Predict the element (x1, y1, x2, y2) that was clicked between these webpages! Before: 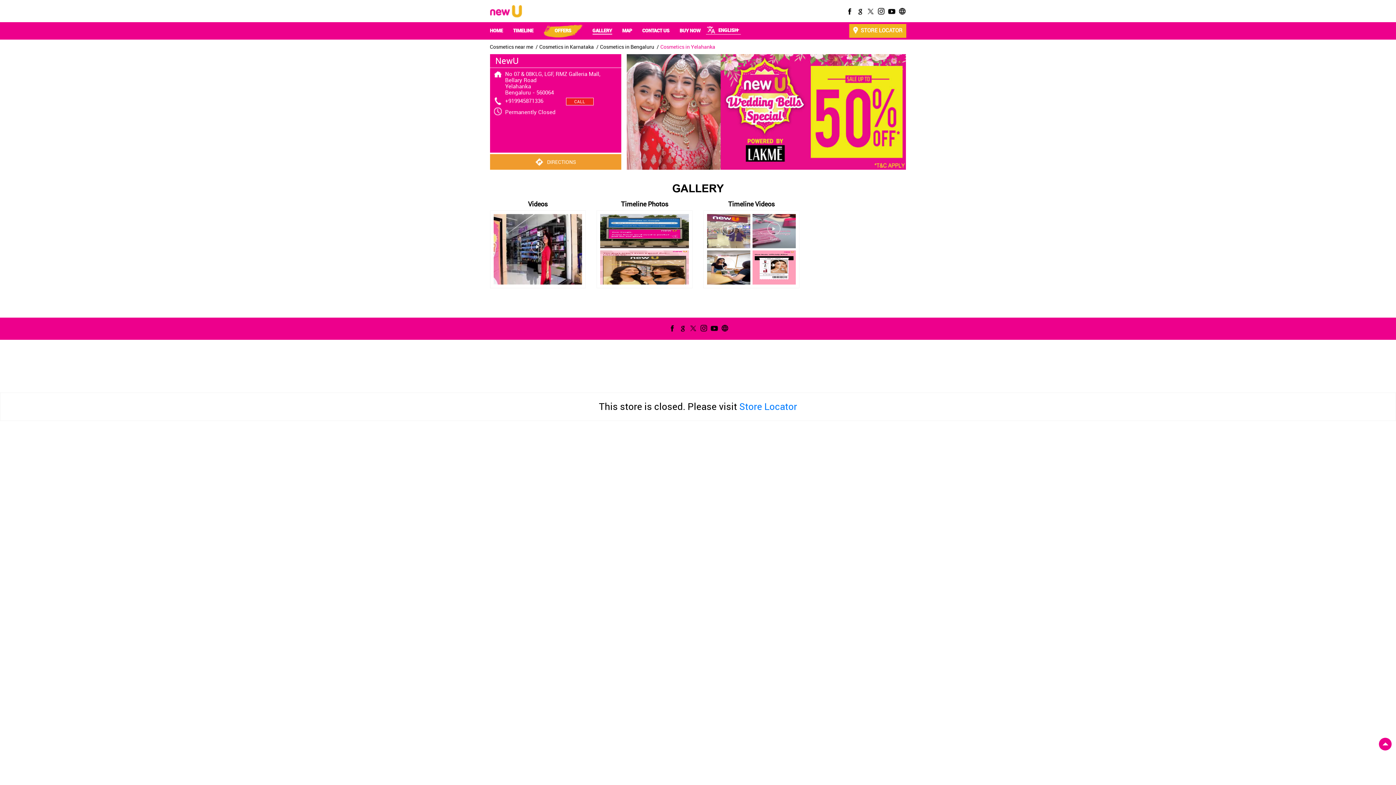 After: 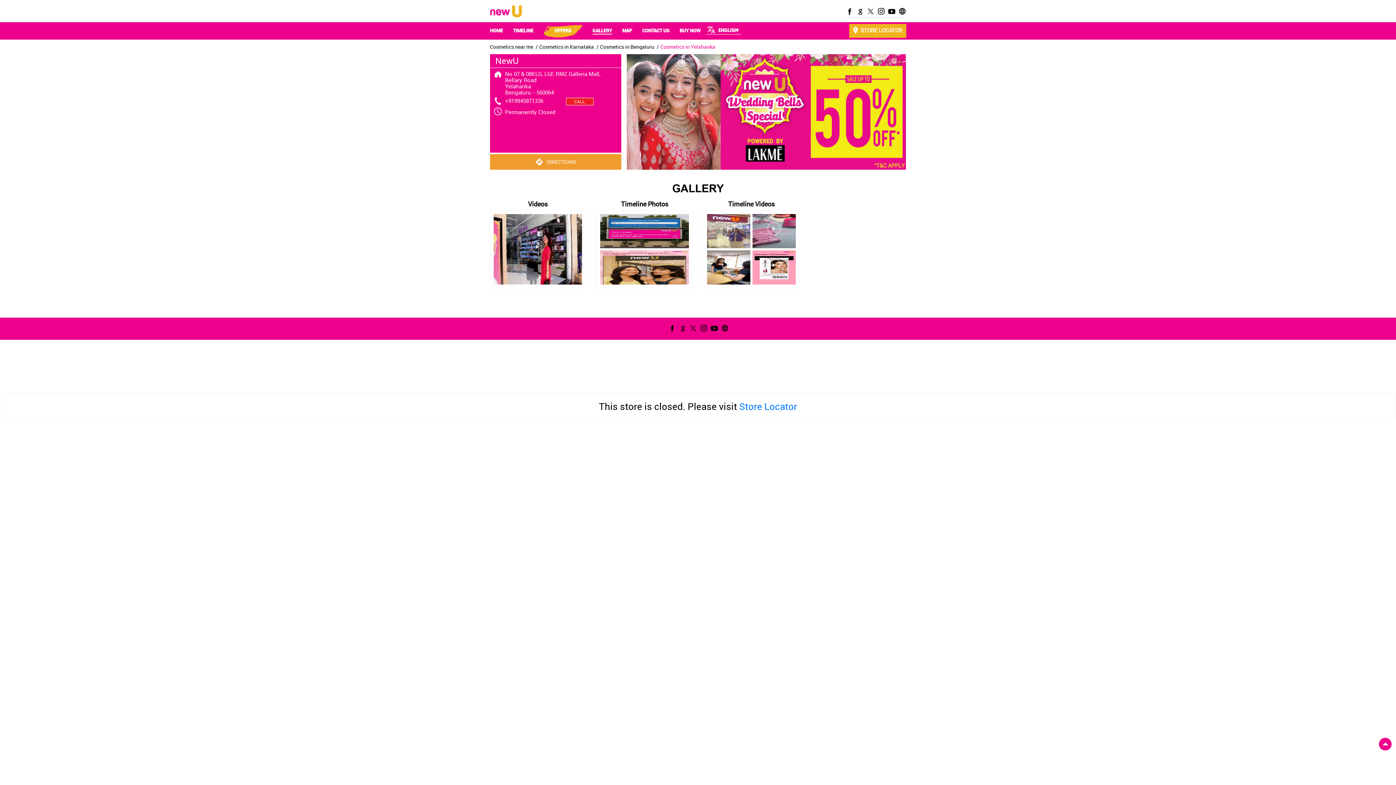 Action: bbox: (667, 323, 676, 333)